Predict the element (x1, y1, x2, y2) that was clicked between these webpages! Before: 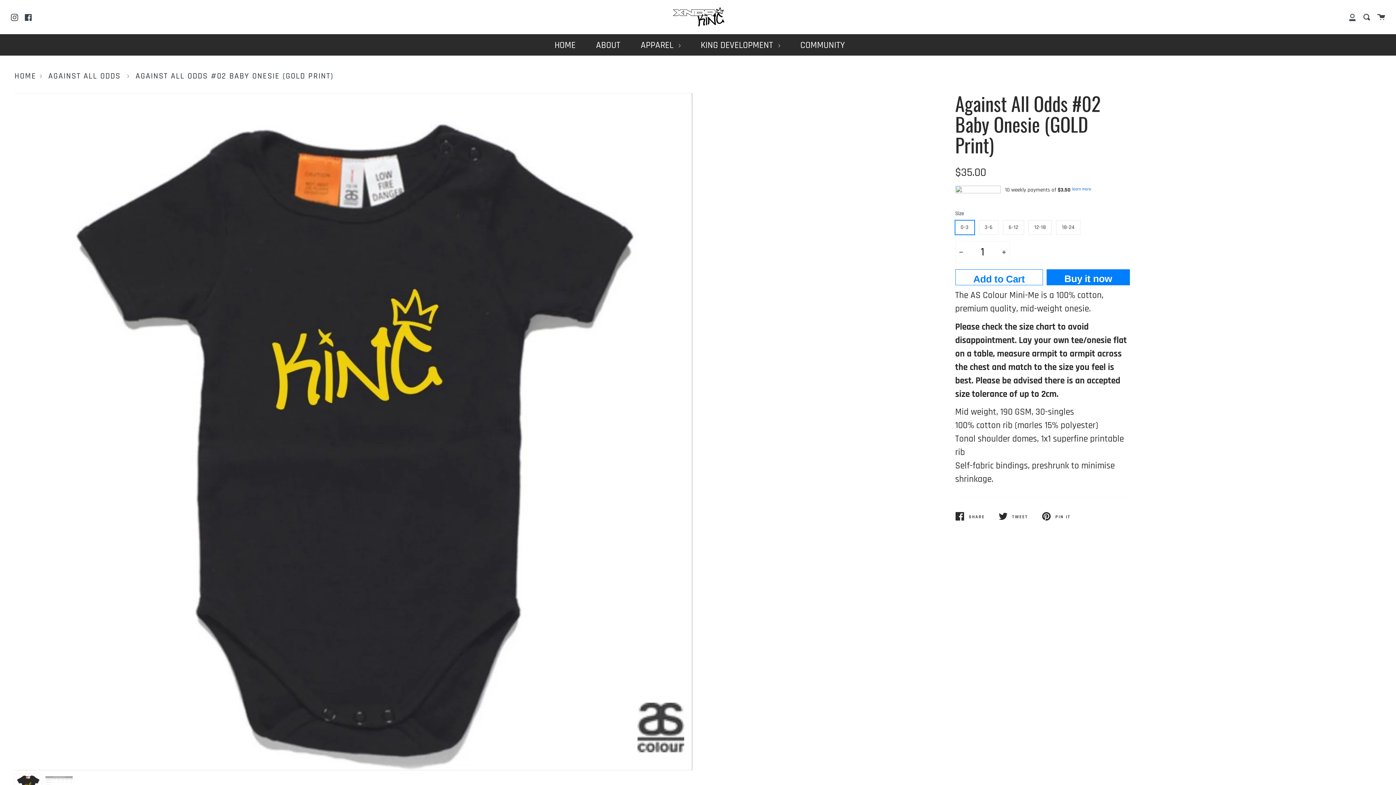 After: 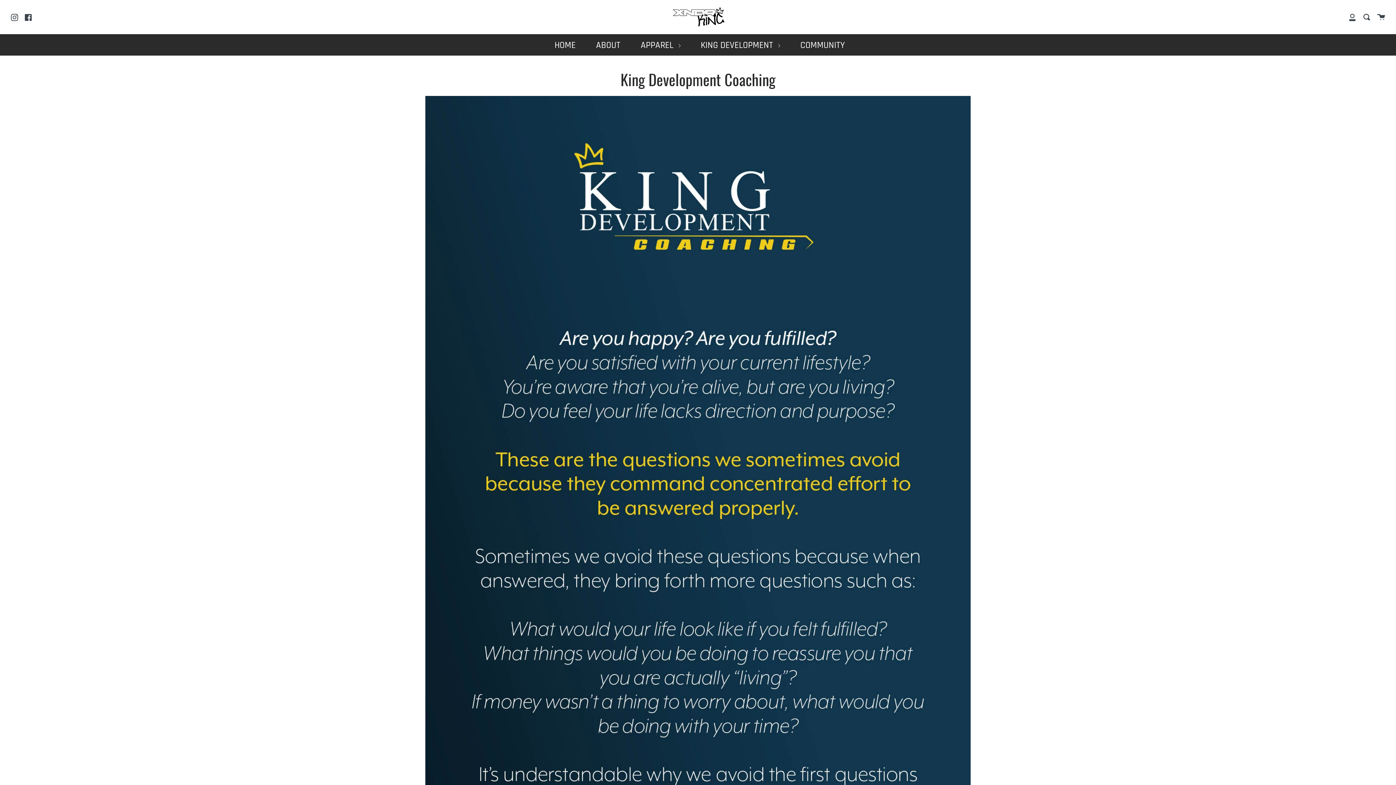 Action: label: KING DEVELOPMENT  bbox: (699, 34, 782, 56)